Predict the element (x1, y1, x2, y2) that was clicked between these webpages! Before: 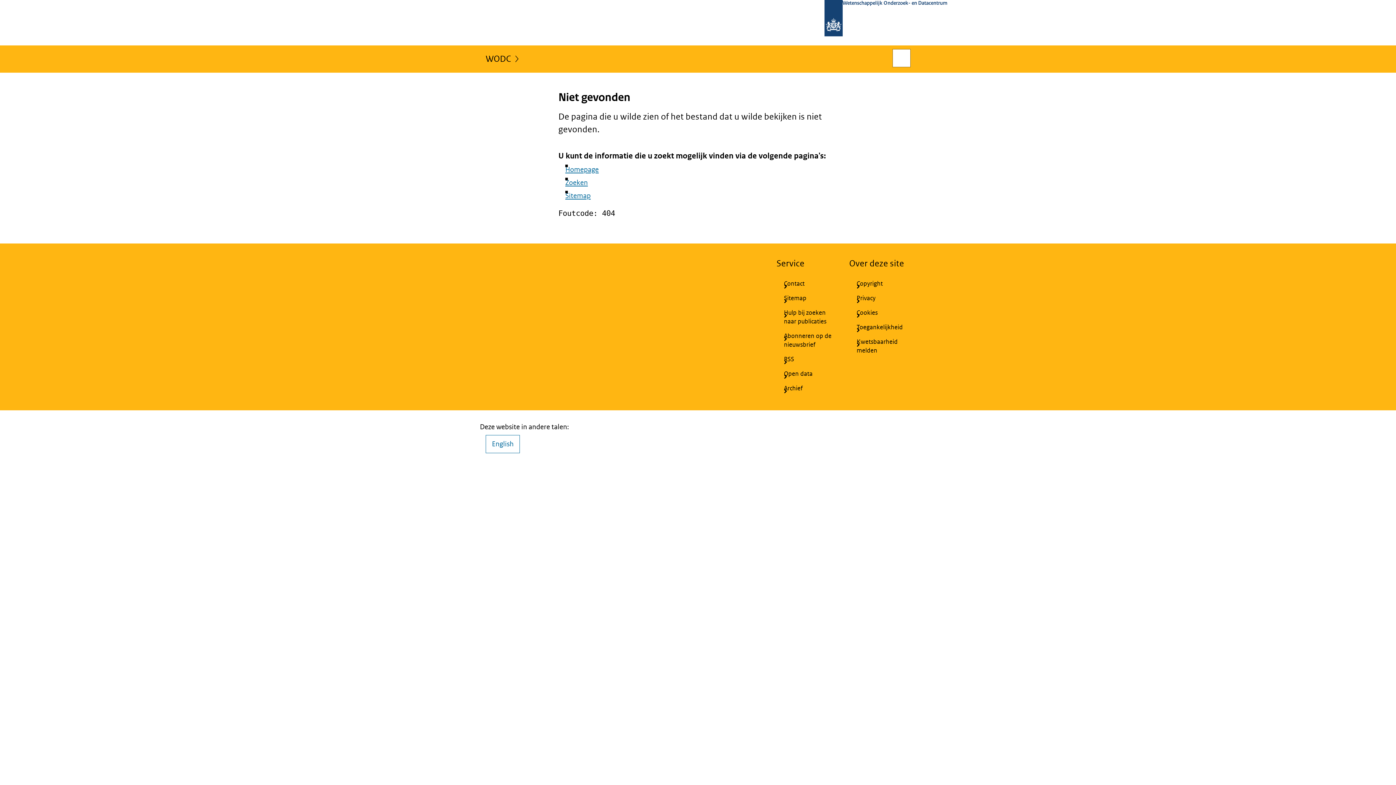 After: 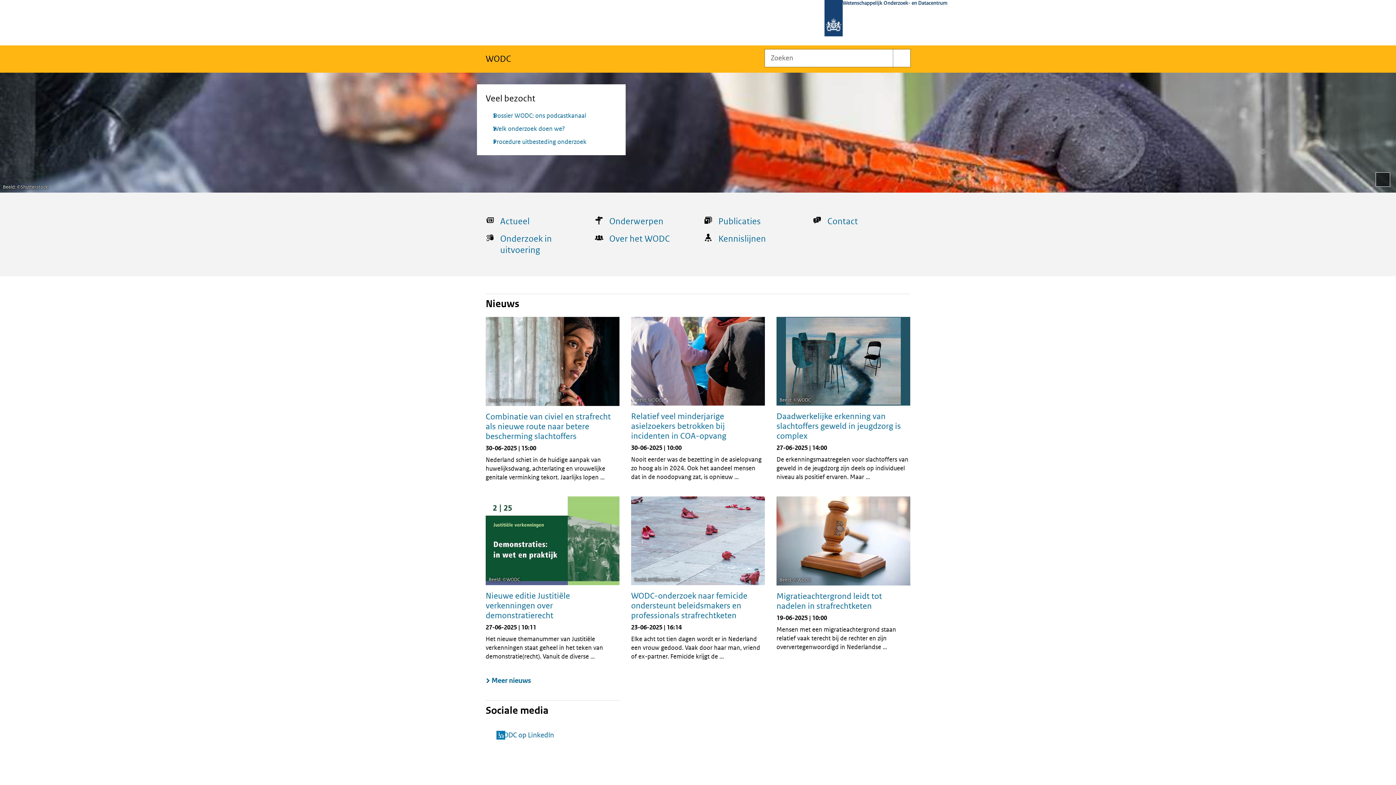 Action: bbox: (565, 165, 598, 174) label: Homepage